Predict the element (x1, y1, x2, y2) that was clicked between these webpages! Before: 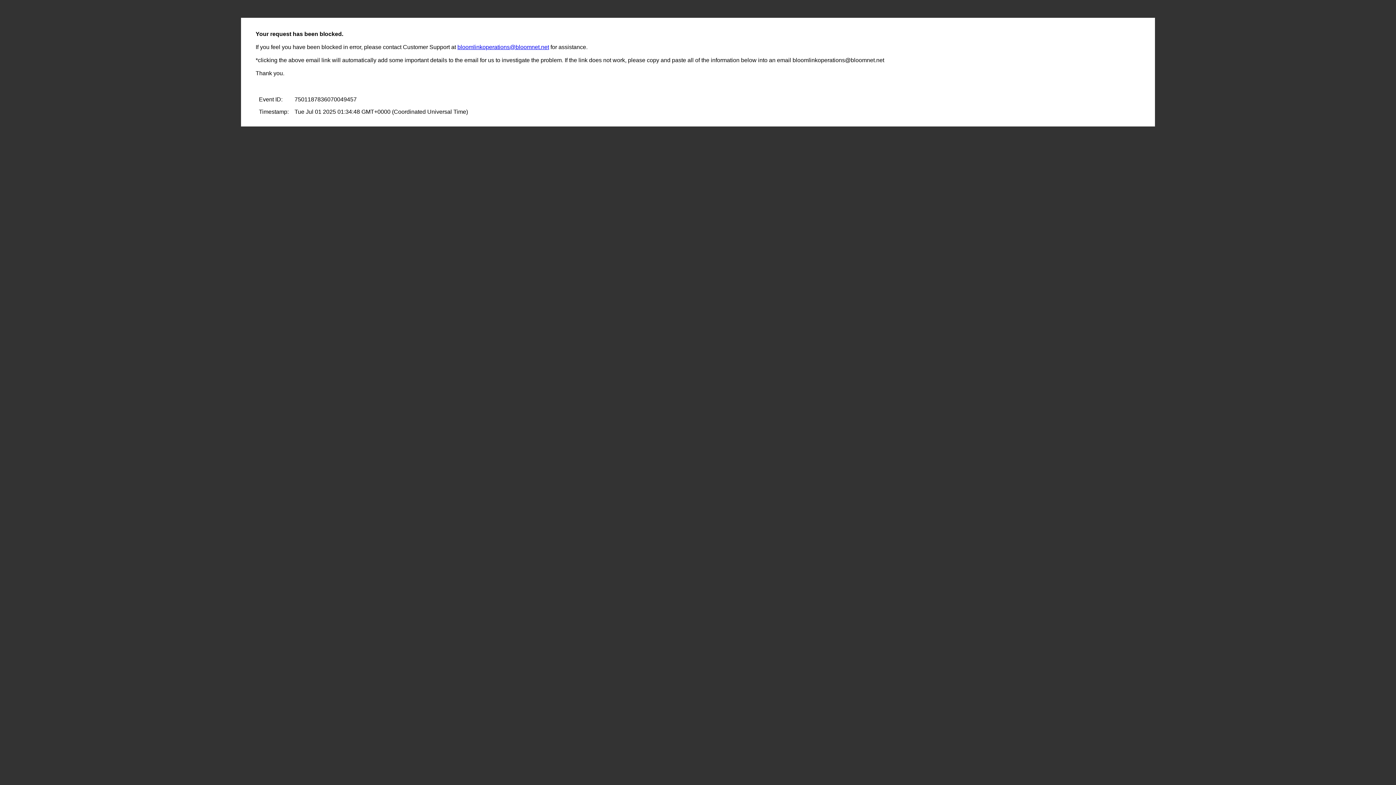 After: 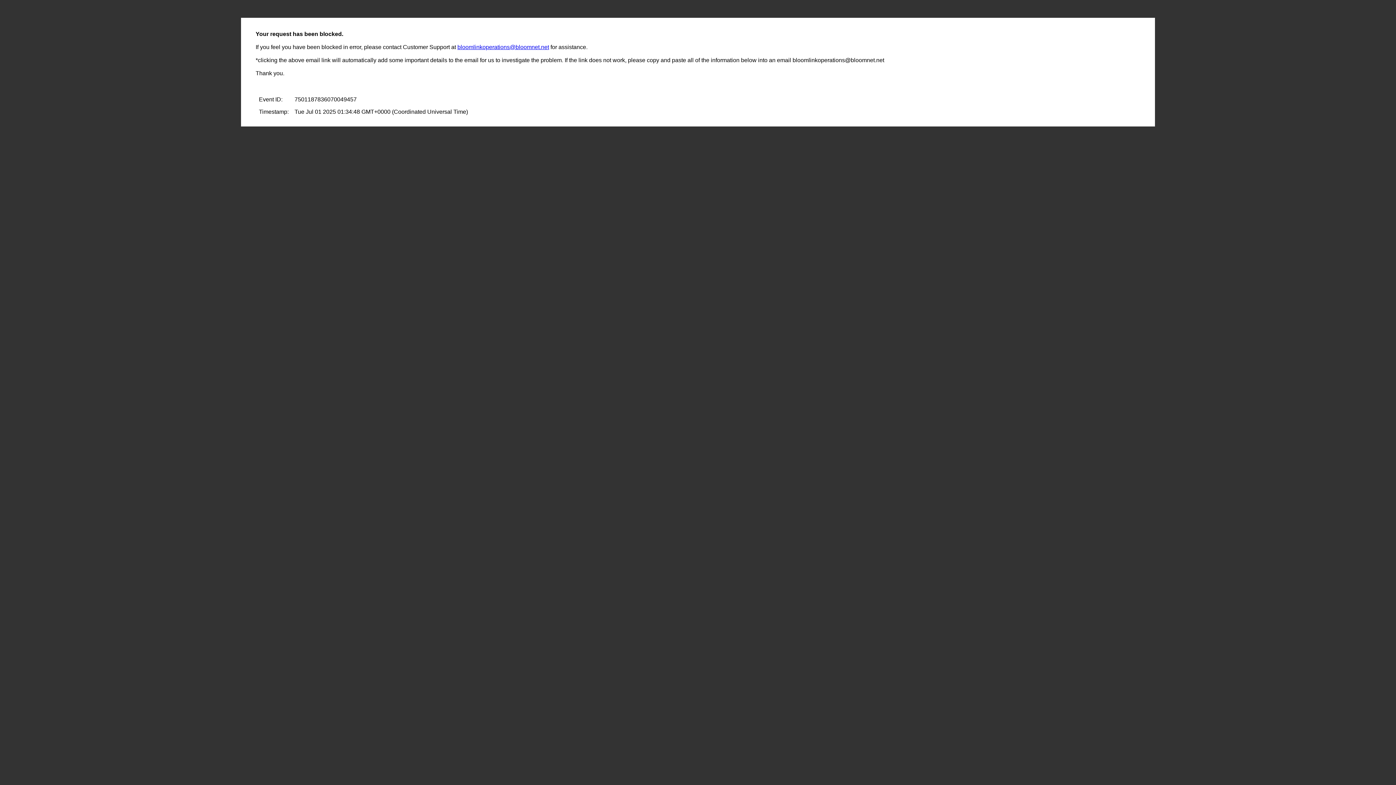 Action: bbox: (457, 44, 549, 50) label: bloomlinkoperations@bloomnet.net